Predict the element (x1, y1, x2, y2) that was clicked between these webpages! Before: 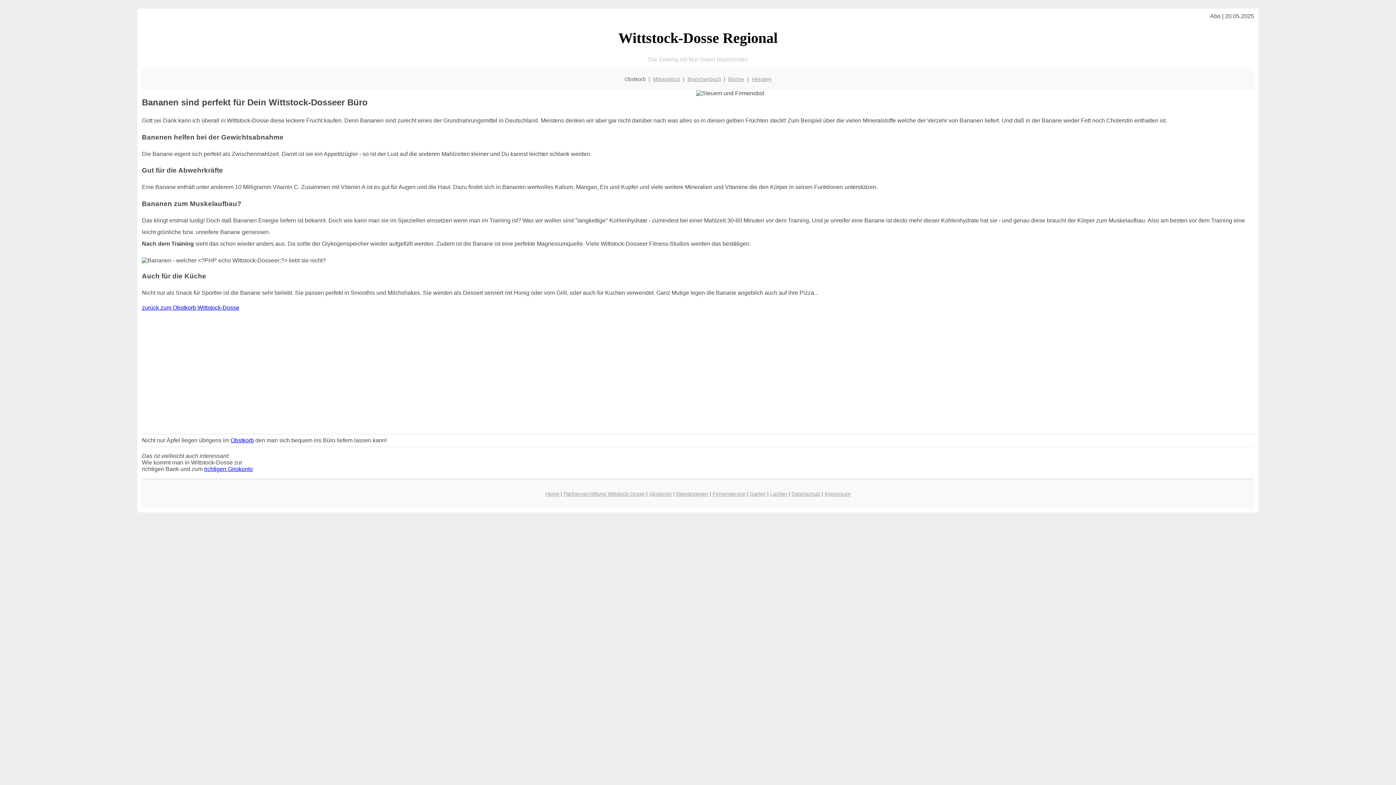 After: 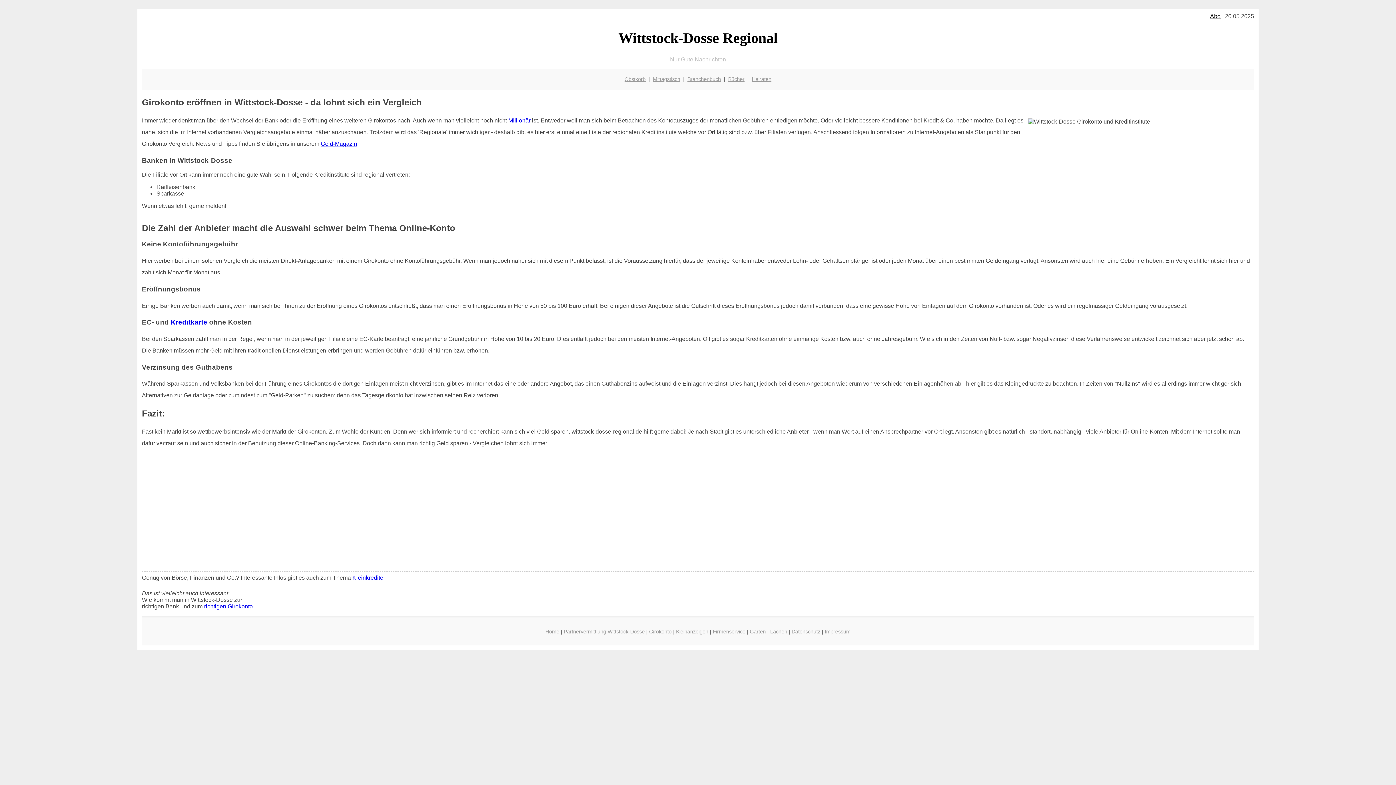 Action: label: richtigen Girokonto bbox: (204, 466, 252, 472)